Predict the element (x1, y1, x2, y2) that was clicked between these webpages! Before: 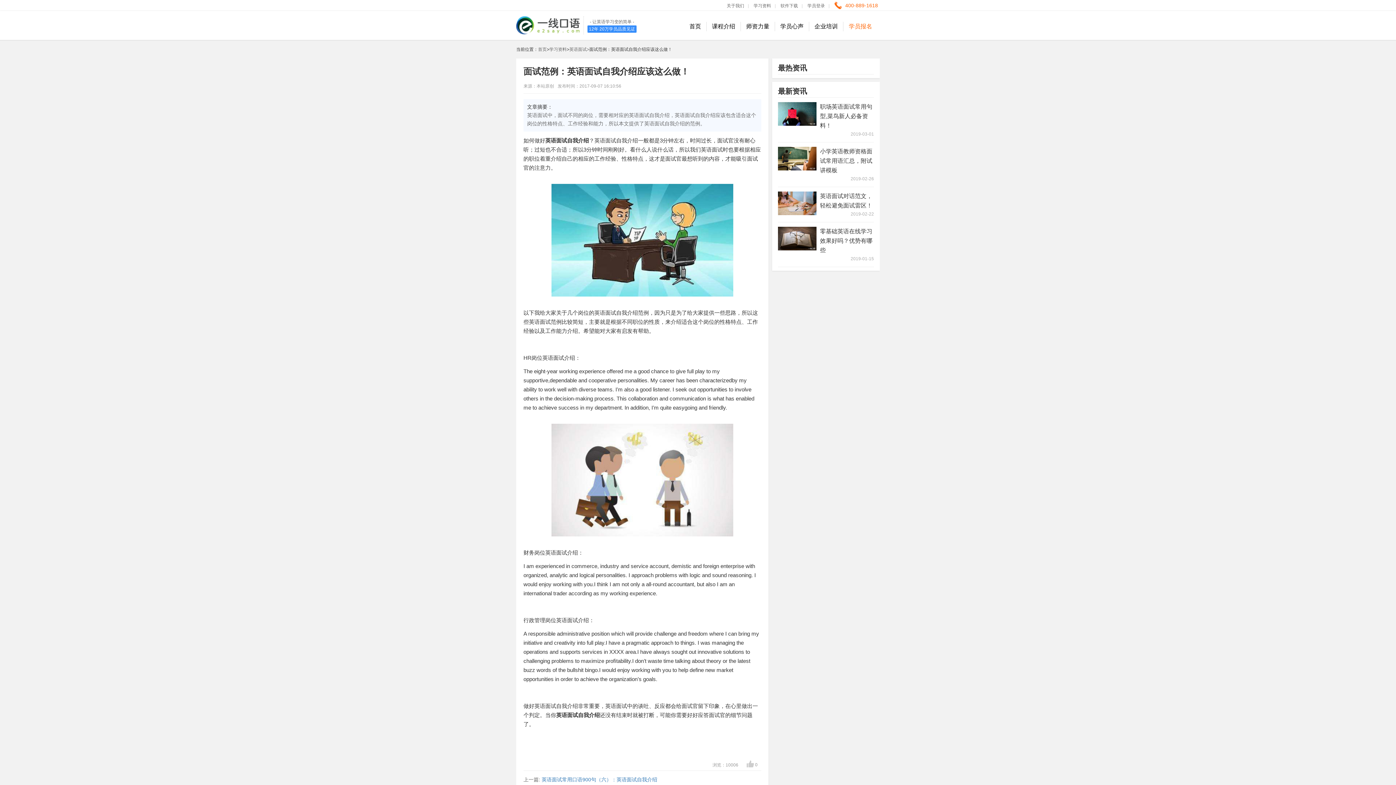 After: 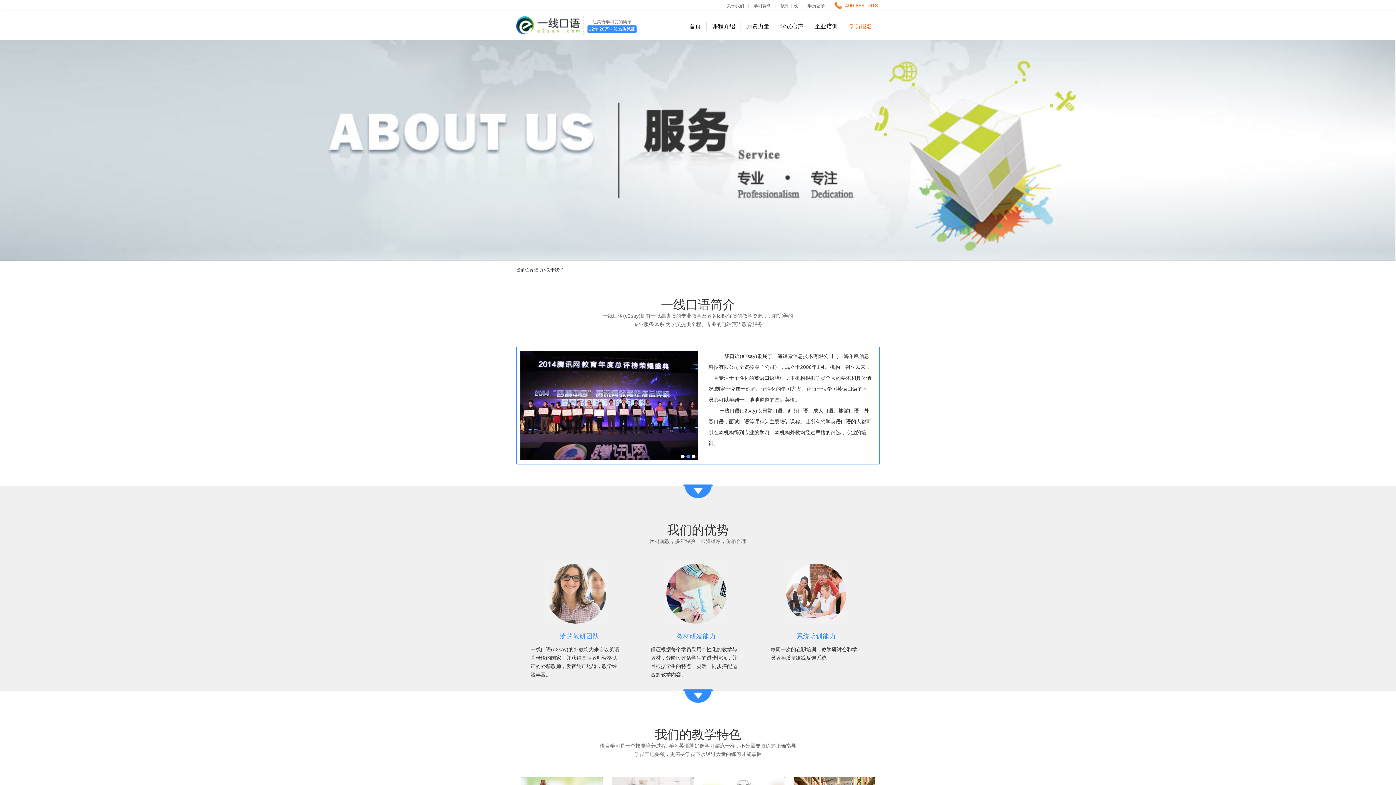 Action: bbox: (726, 3, 744, 8) label: 关于我们